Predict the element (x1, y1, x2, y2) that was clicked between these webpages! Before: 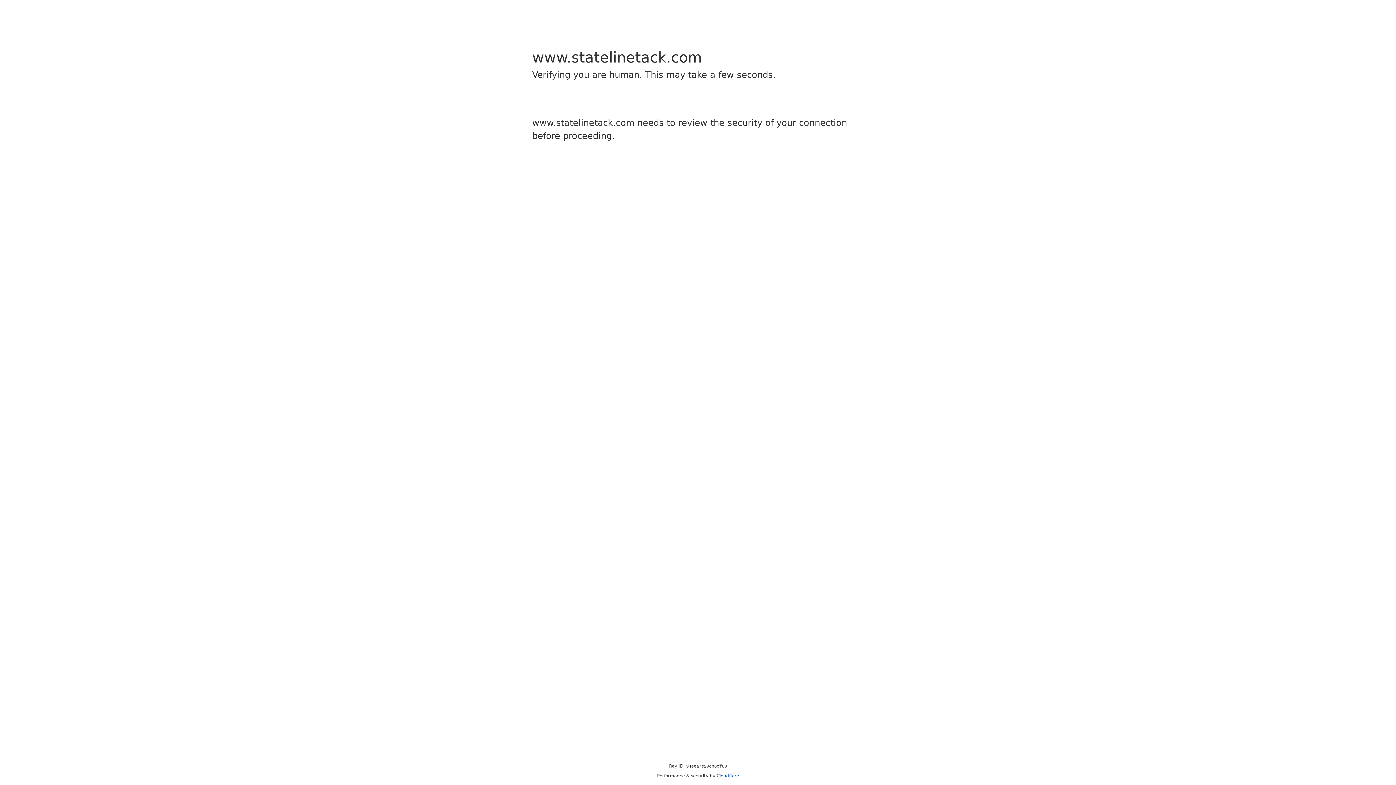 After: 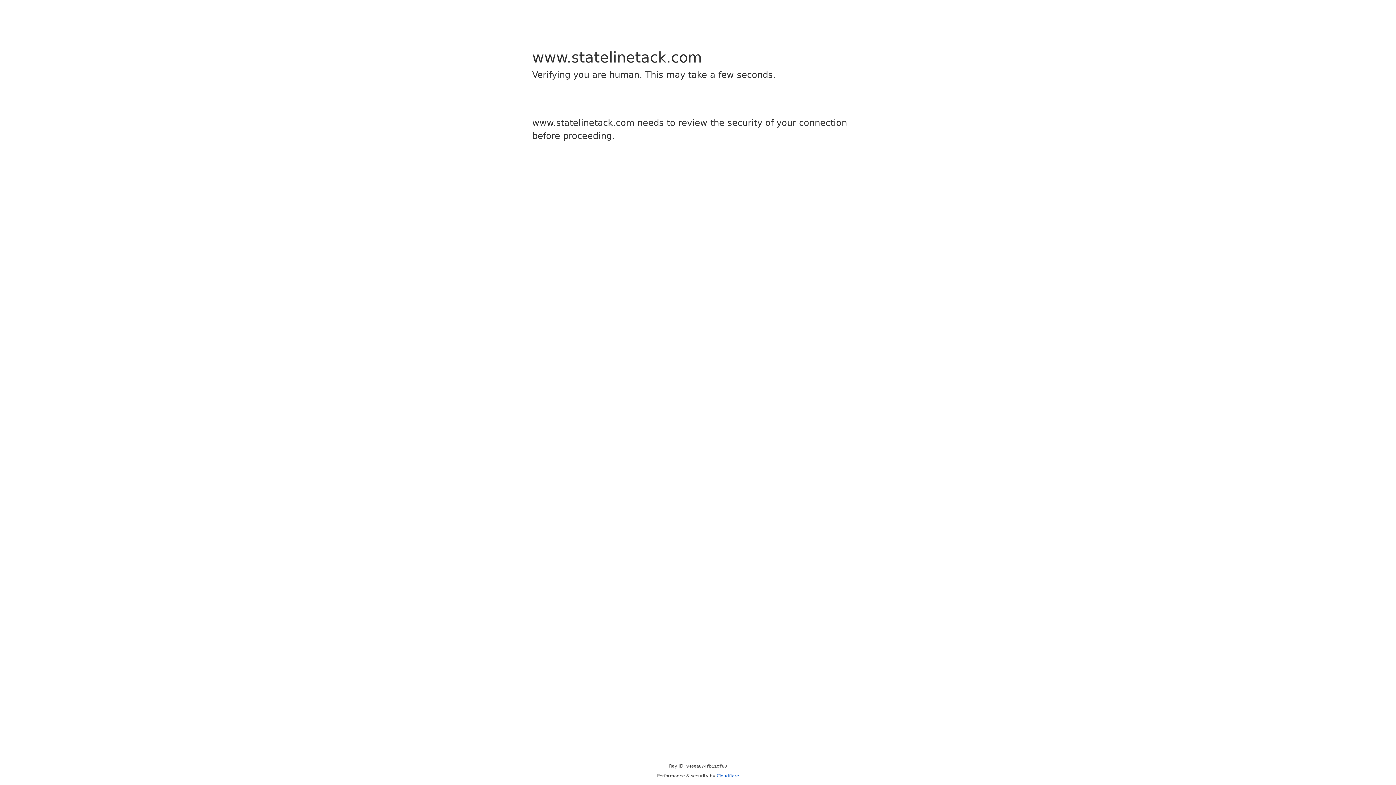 Action: bbox: (716, 773, 739, 778) label: Cloudflare